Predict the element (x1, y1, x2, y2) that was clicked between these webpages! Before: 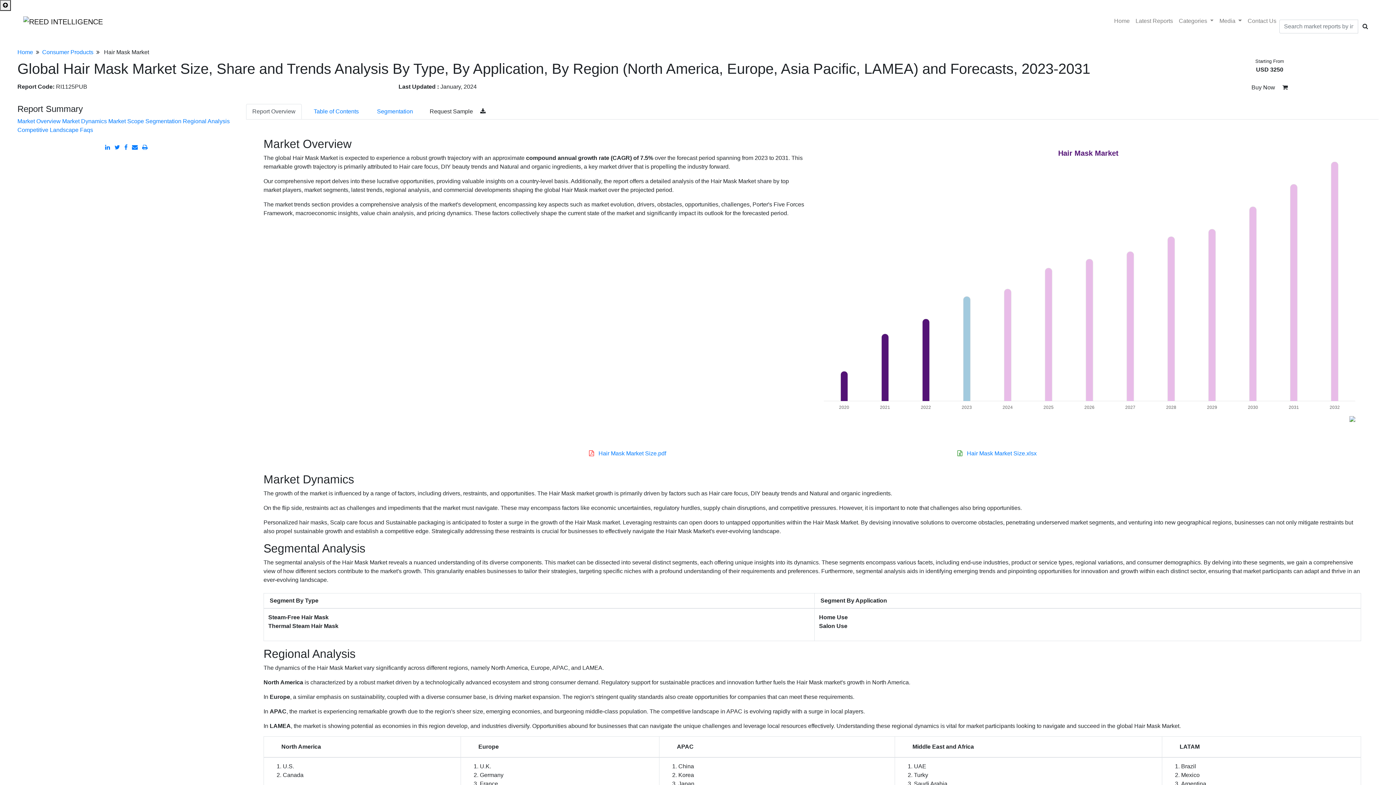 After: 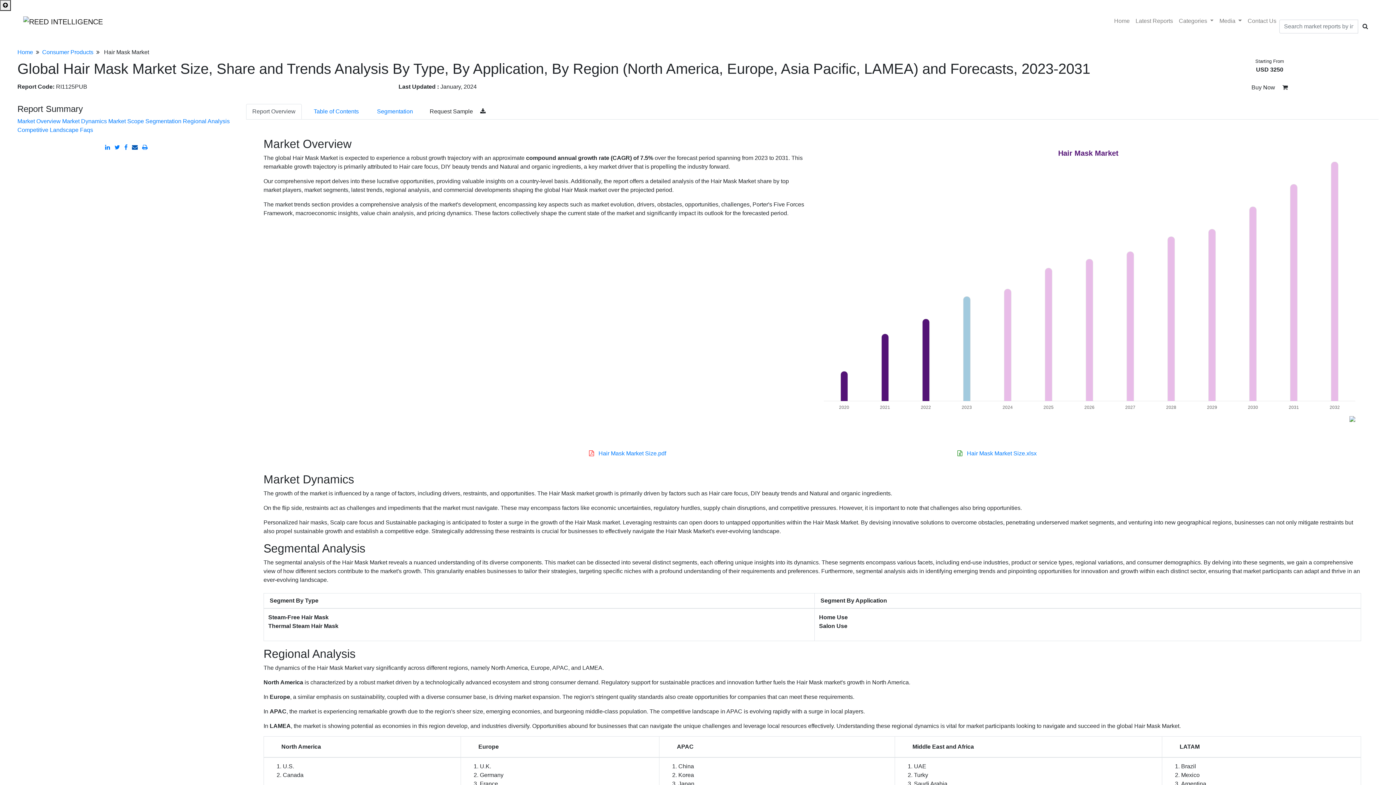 Action: bbox: (132, 144, 140, 150)